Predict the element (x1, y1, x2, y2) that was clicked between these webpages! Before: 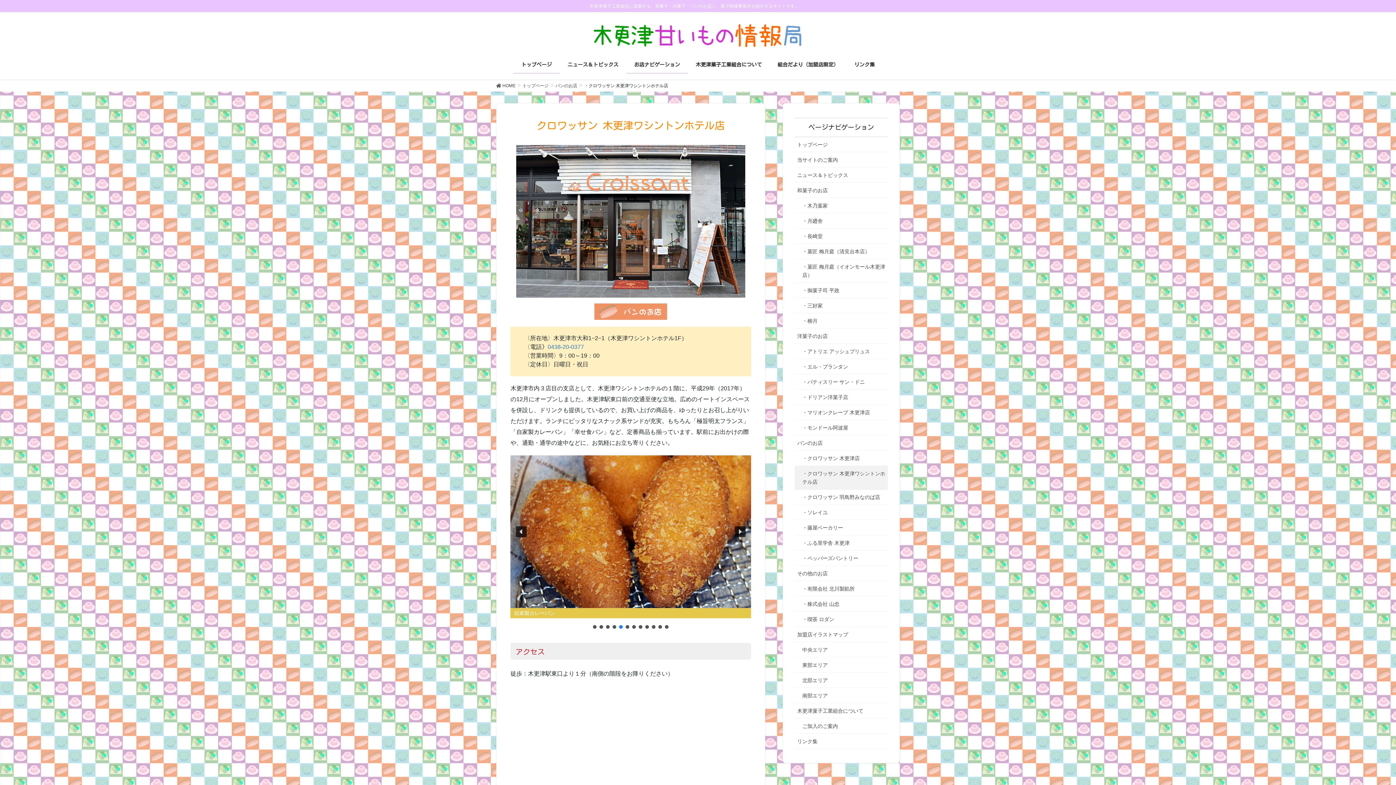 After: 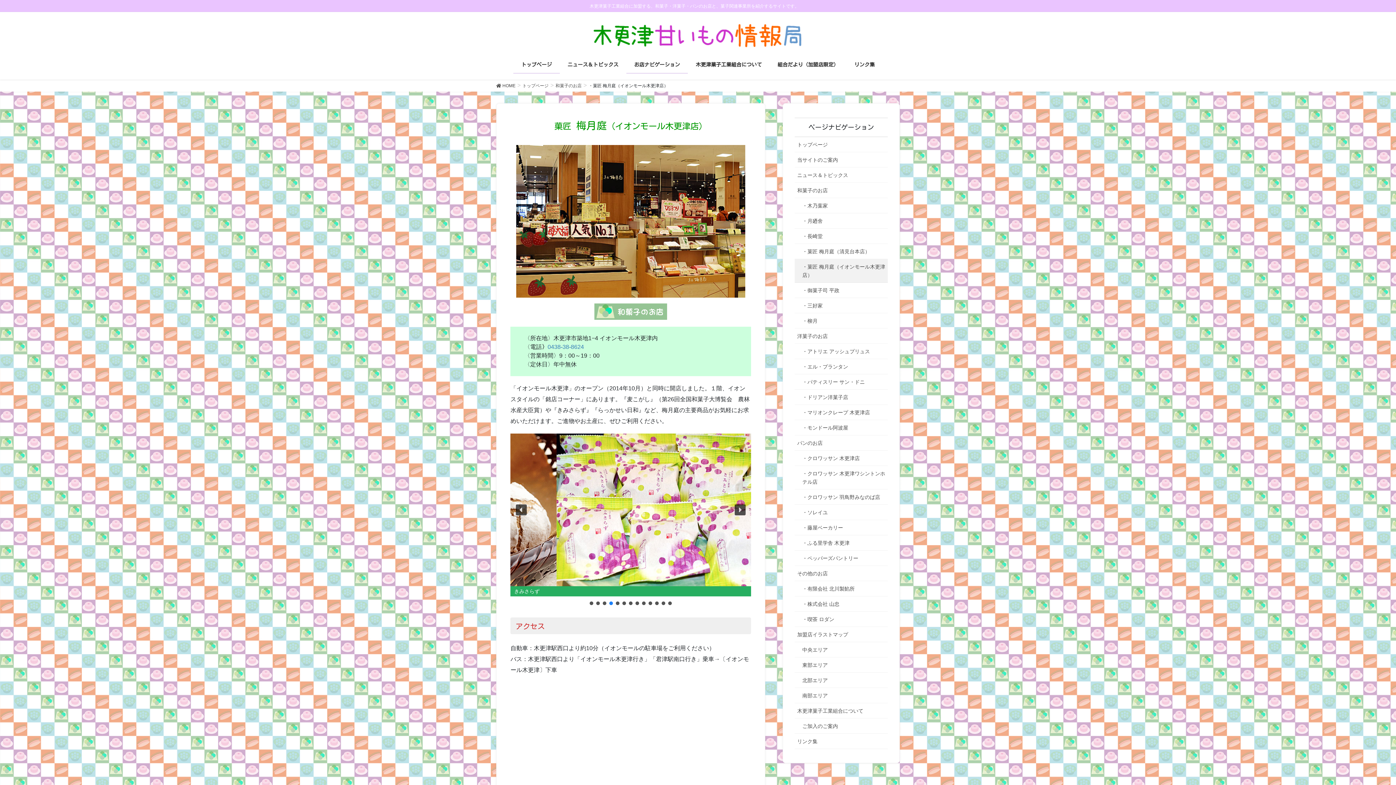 Action: label: ・菓匠 梅月庭（イオンモール木更津店） bbox: (794, 259, 888, 282)